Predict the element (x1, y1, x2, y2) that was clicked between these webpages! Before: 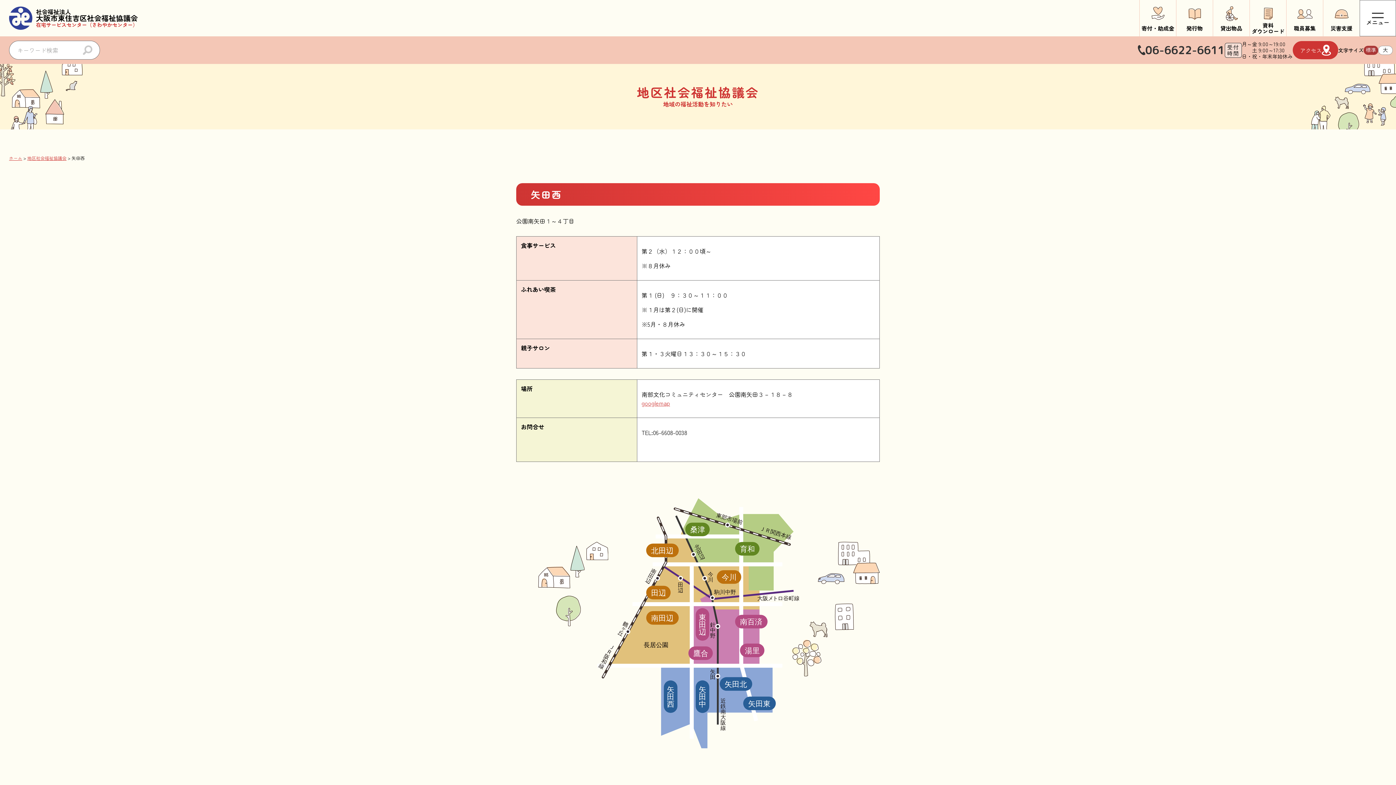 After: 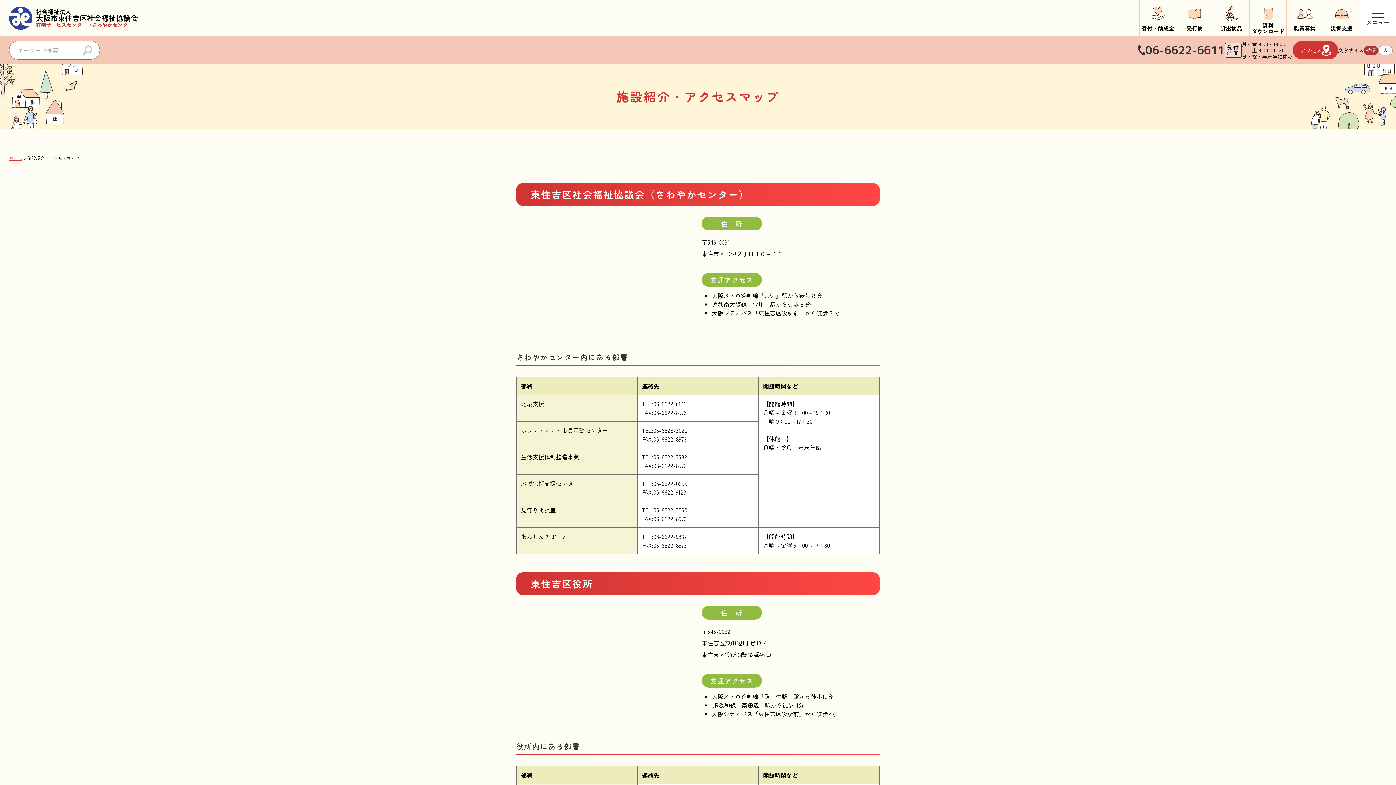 Action: bbox: (1293, 40, 1338, 59) label: アクセス